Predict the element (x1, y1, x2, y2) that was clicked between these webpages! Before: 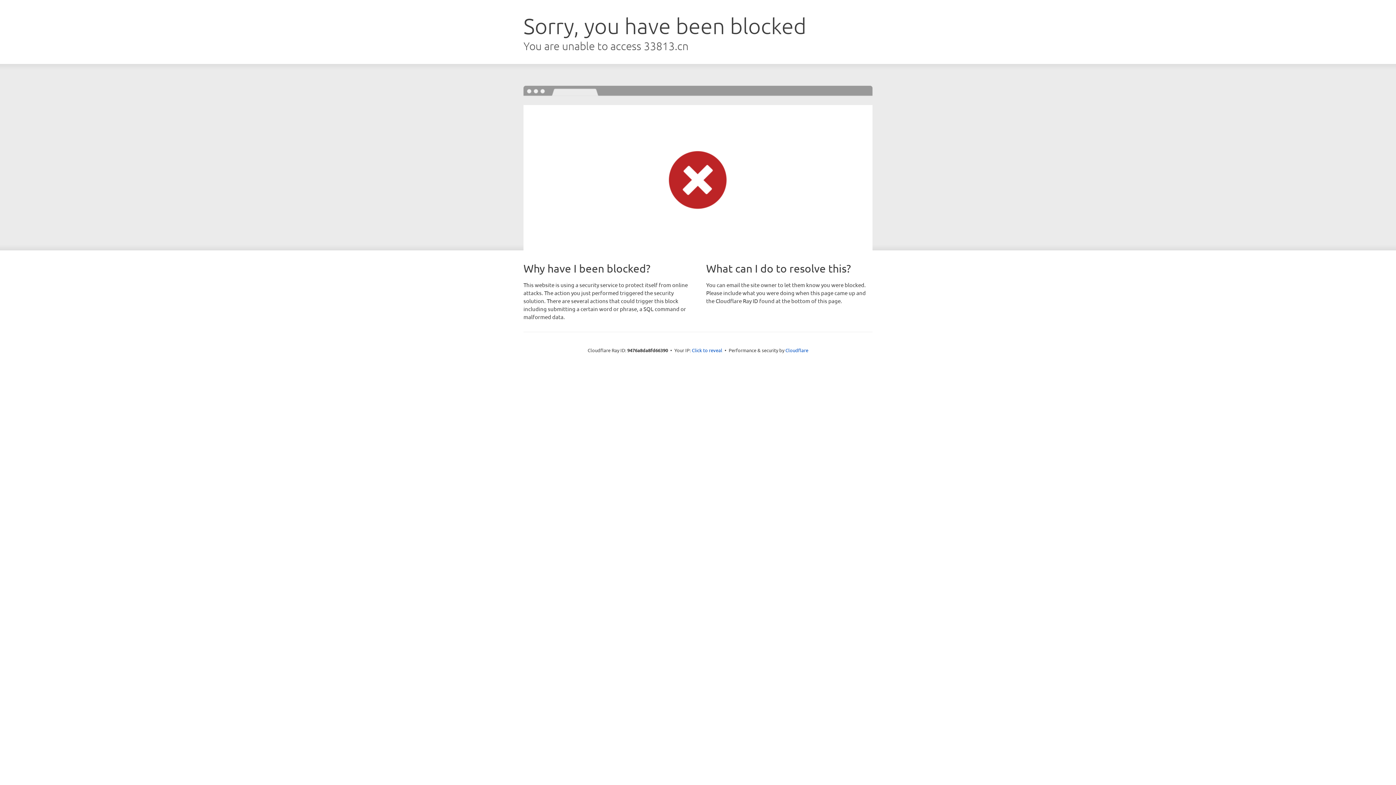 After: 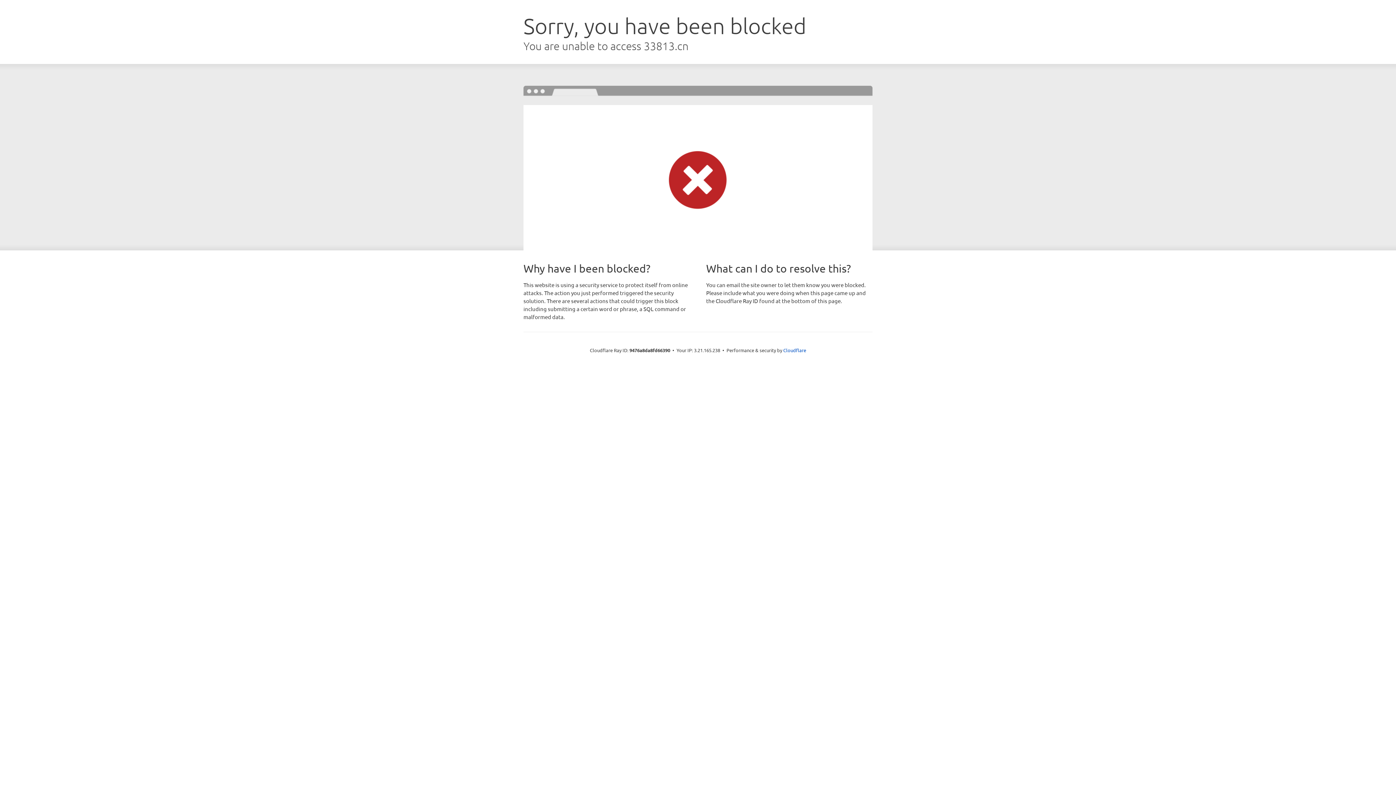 Action: label: Click to reveal bbox: (692, 346, 722, 353)